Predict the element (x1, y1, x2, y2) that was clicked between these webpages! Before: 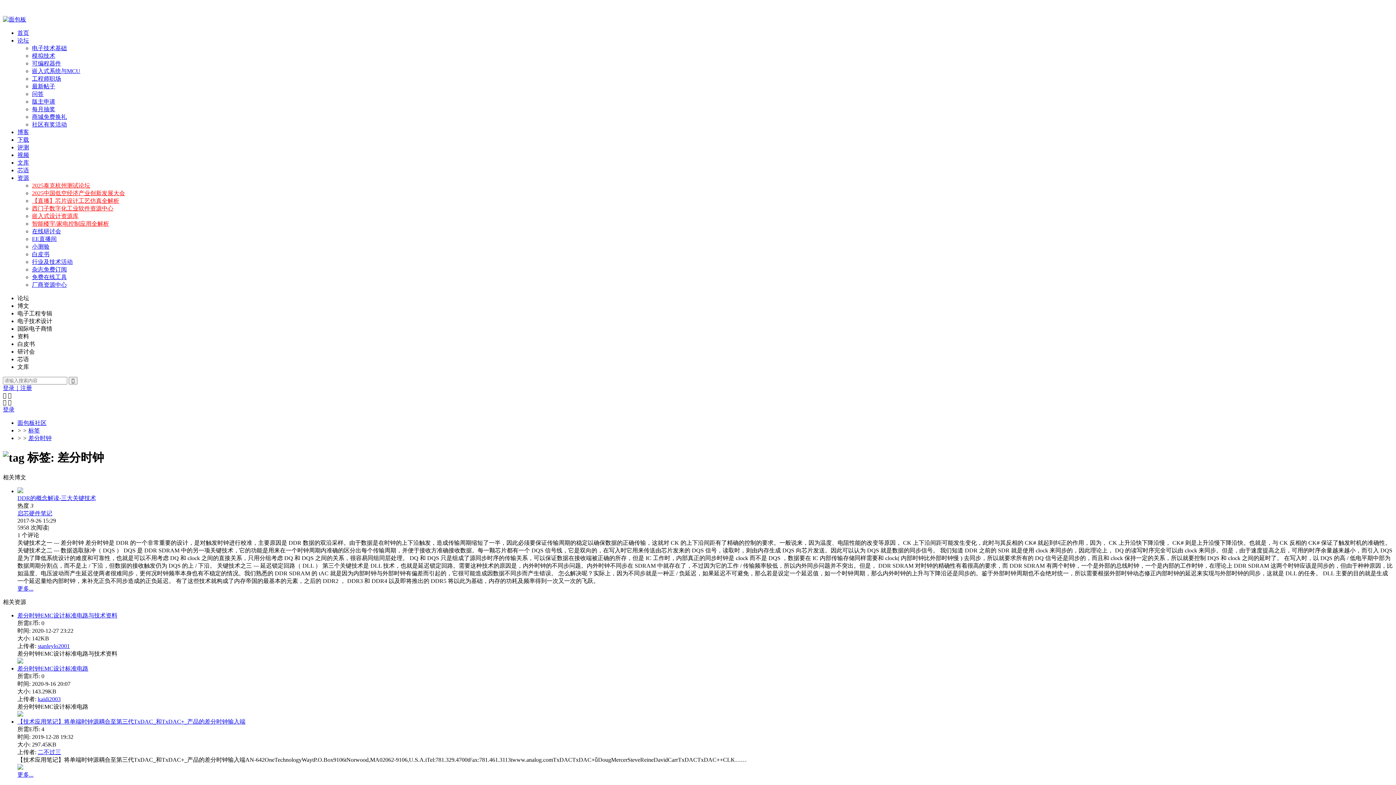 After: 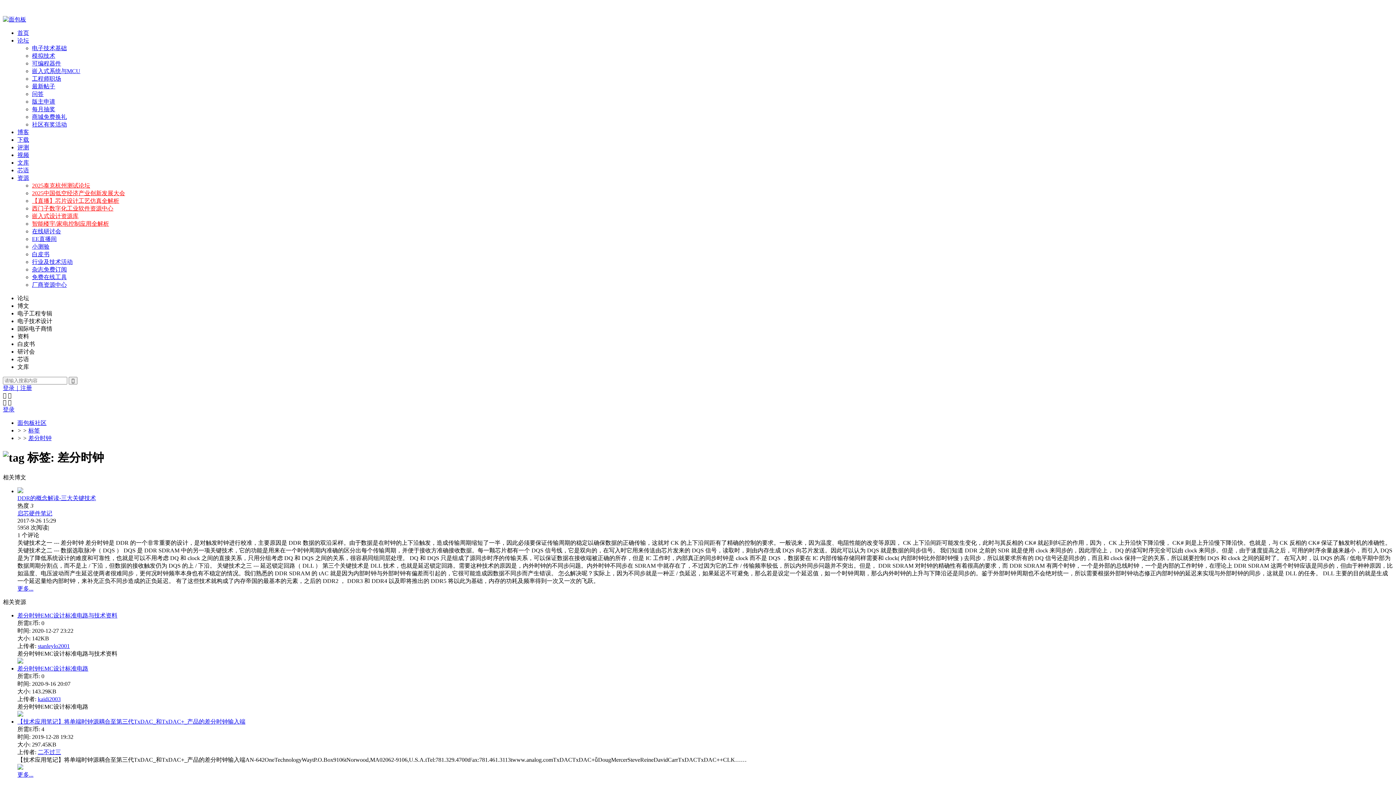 Action: label: 资源 bbox: (17, 174, 29, 181)